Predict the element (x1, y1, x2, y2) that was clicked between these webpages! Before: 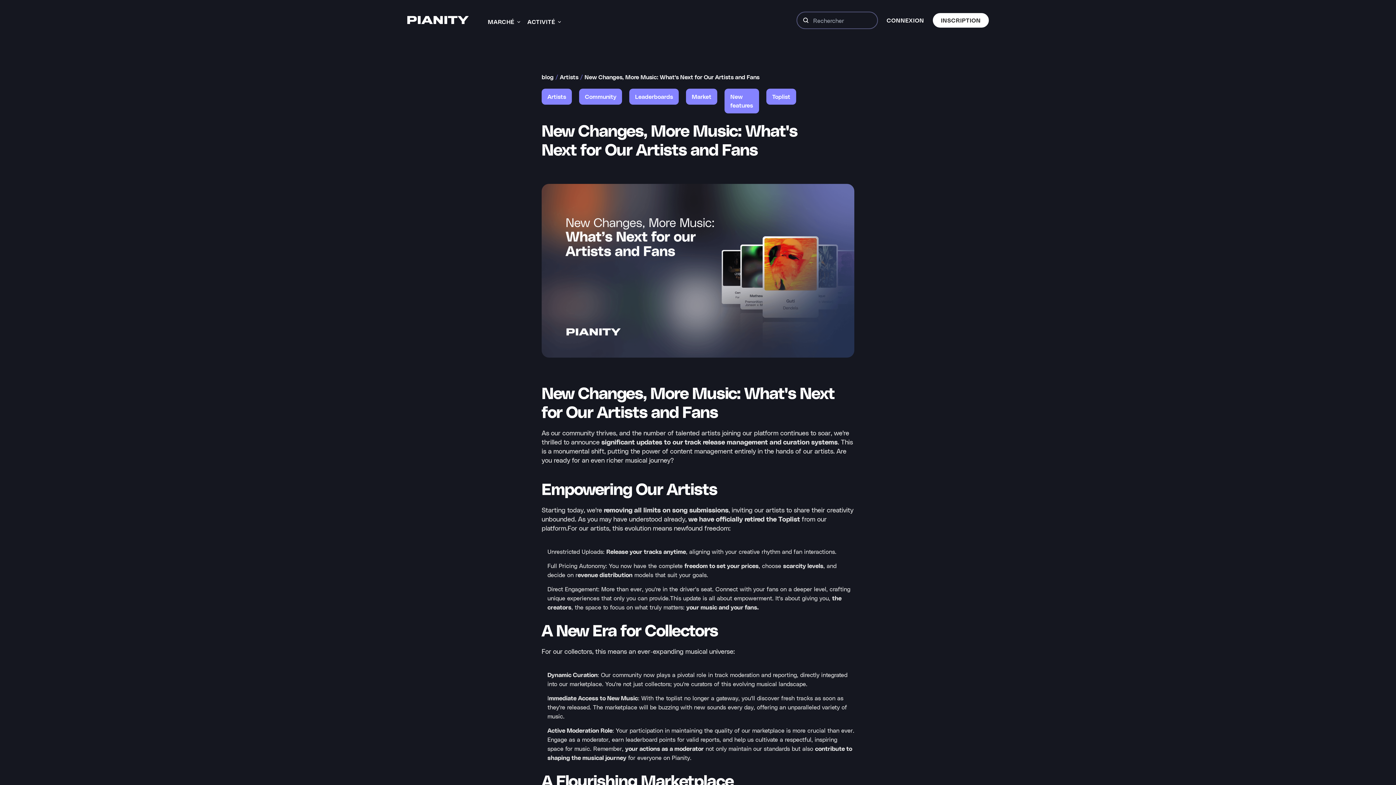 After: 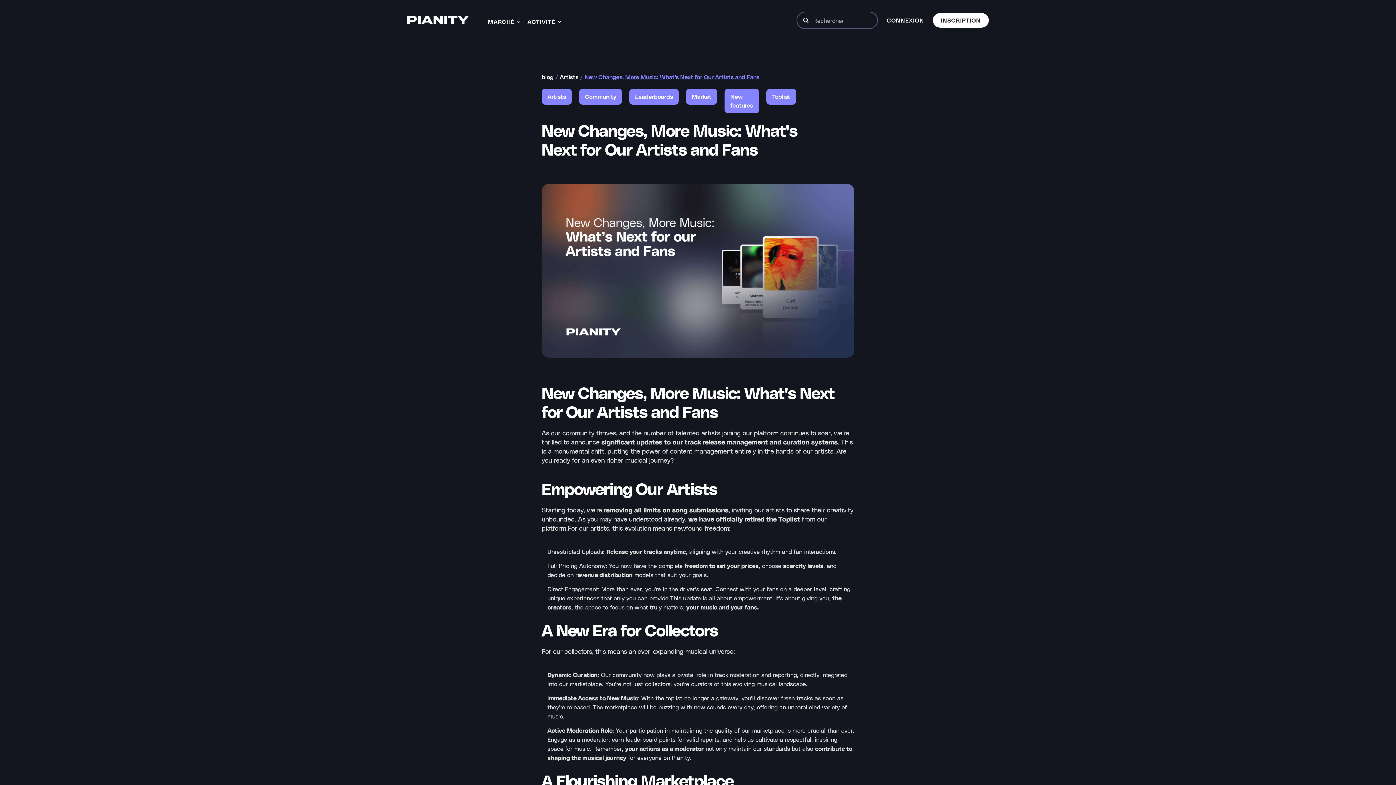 Action: bbox: (584, 72, 761, 81) label: New Changes, More Music: What's Next for Our Artists and Fans